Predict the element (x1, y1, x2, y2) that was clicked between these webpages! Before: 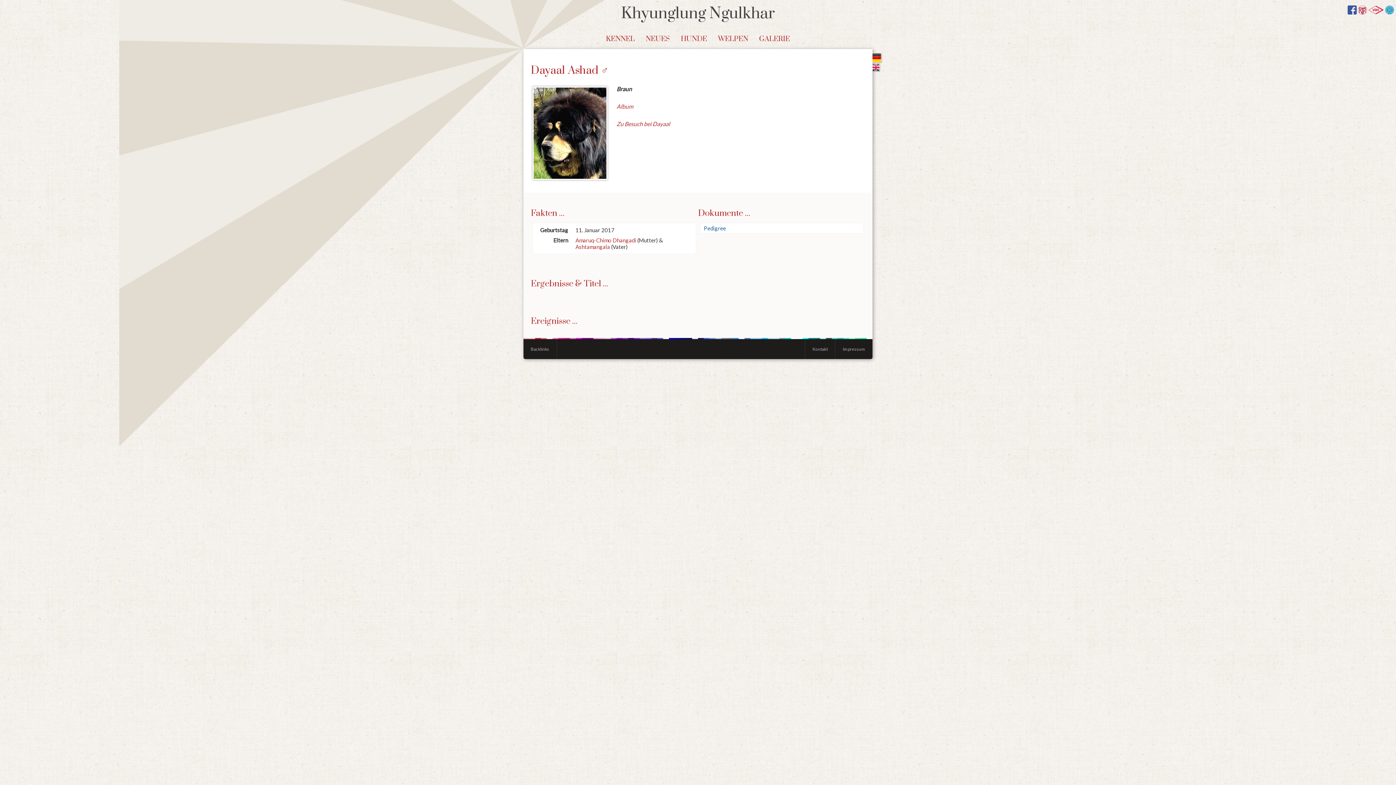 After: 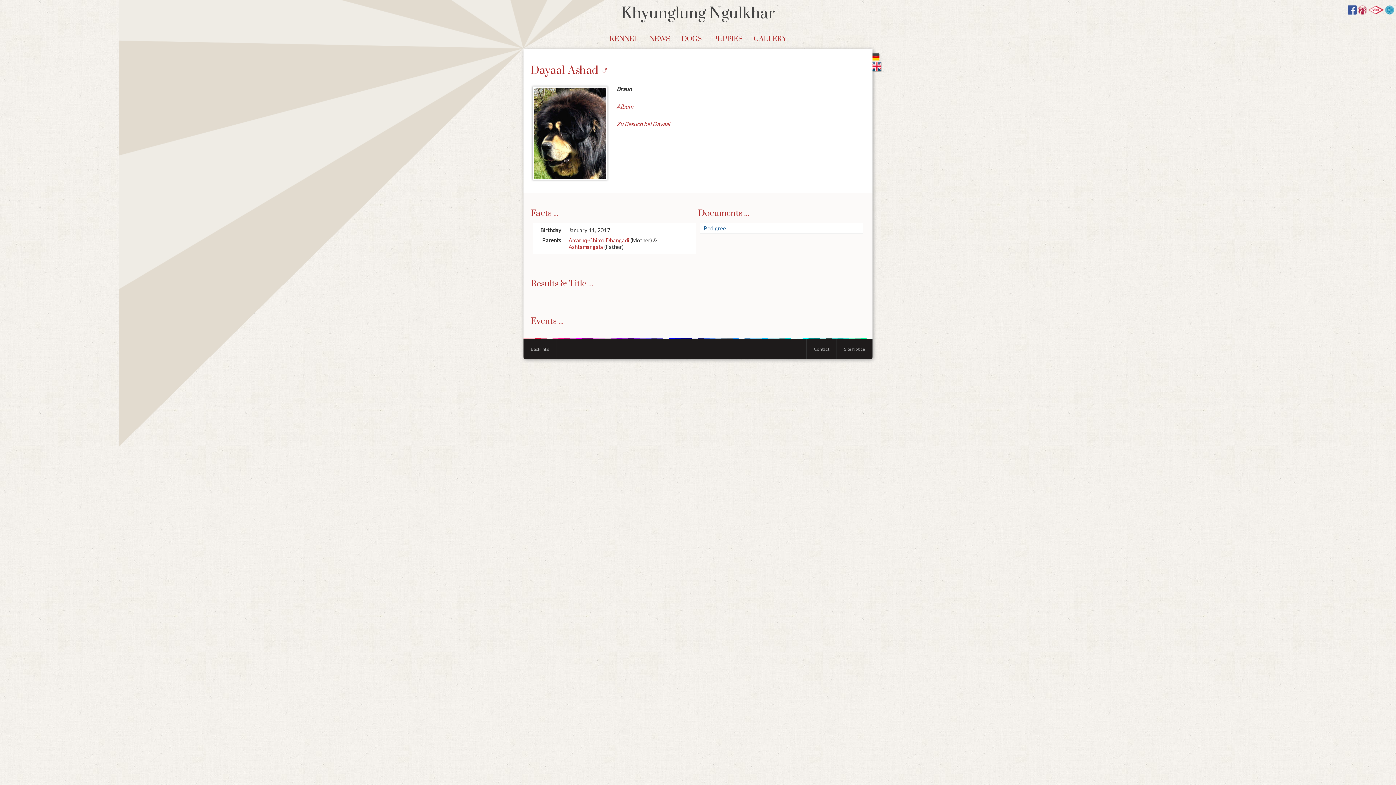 Action: bbox: (872, 66, 880, 72)